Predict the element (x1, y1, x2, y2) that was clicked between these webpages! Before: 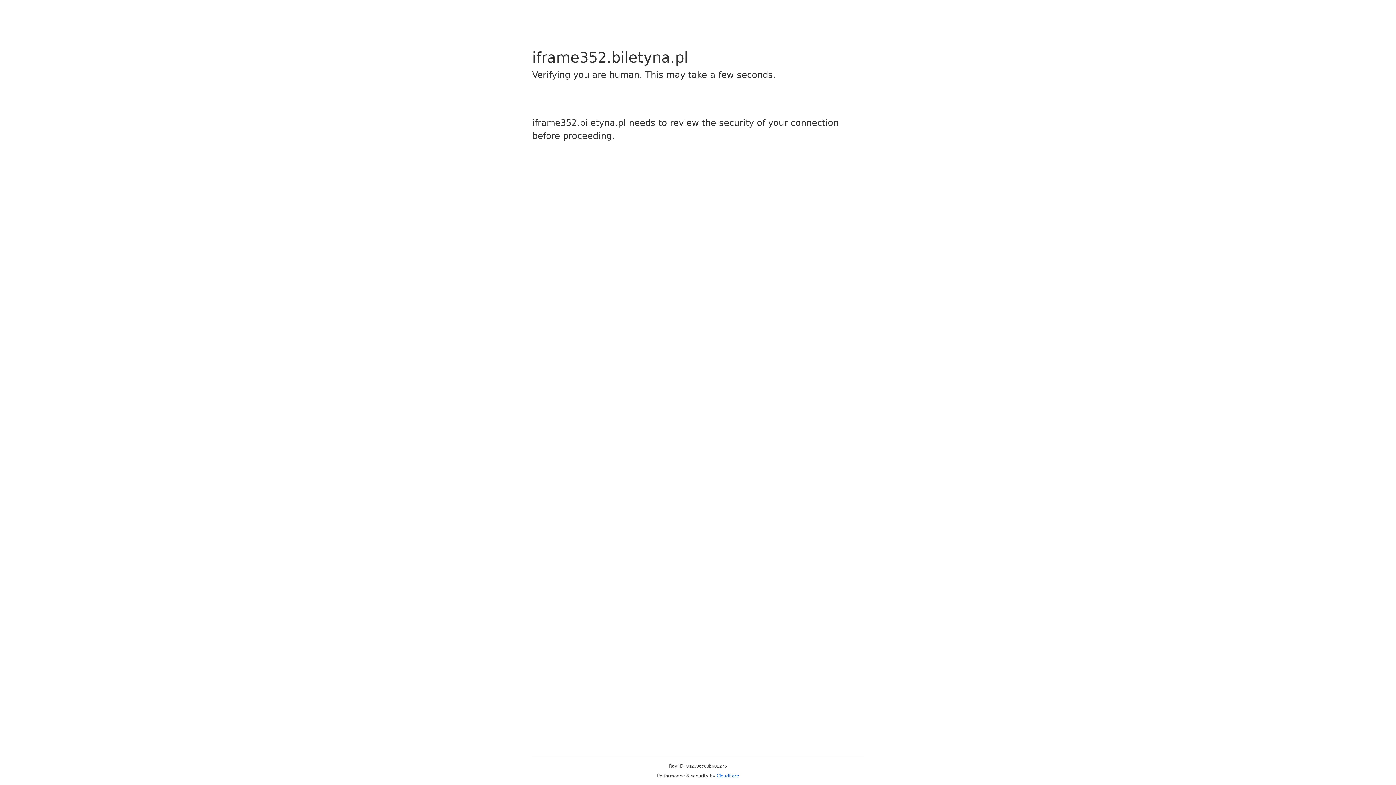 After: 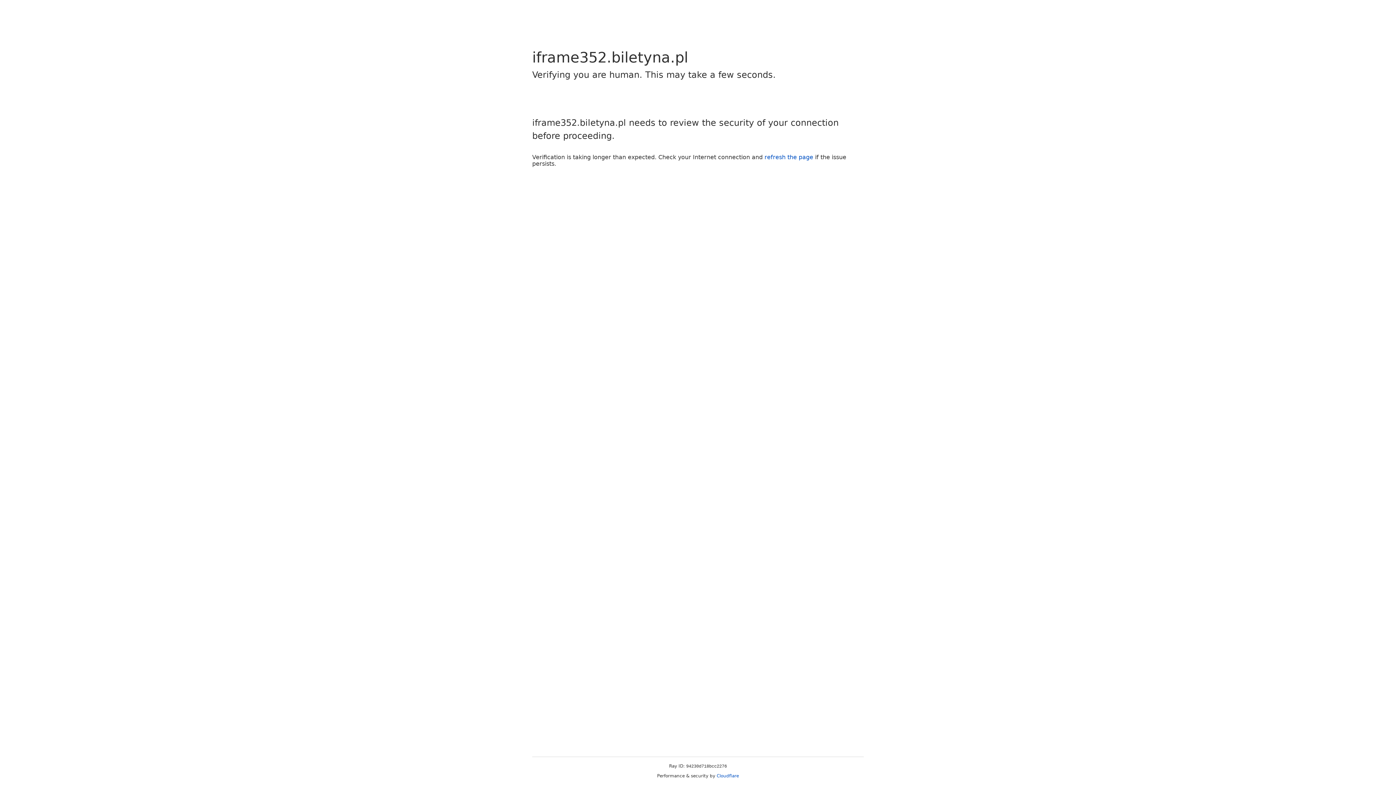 Action: label: Cloudflare bbox: (716, 773, 739, 778)